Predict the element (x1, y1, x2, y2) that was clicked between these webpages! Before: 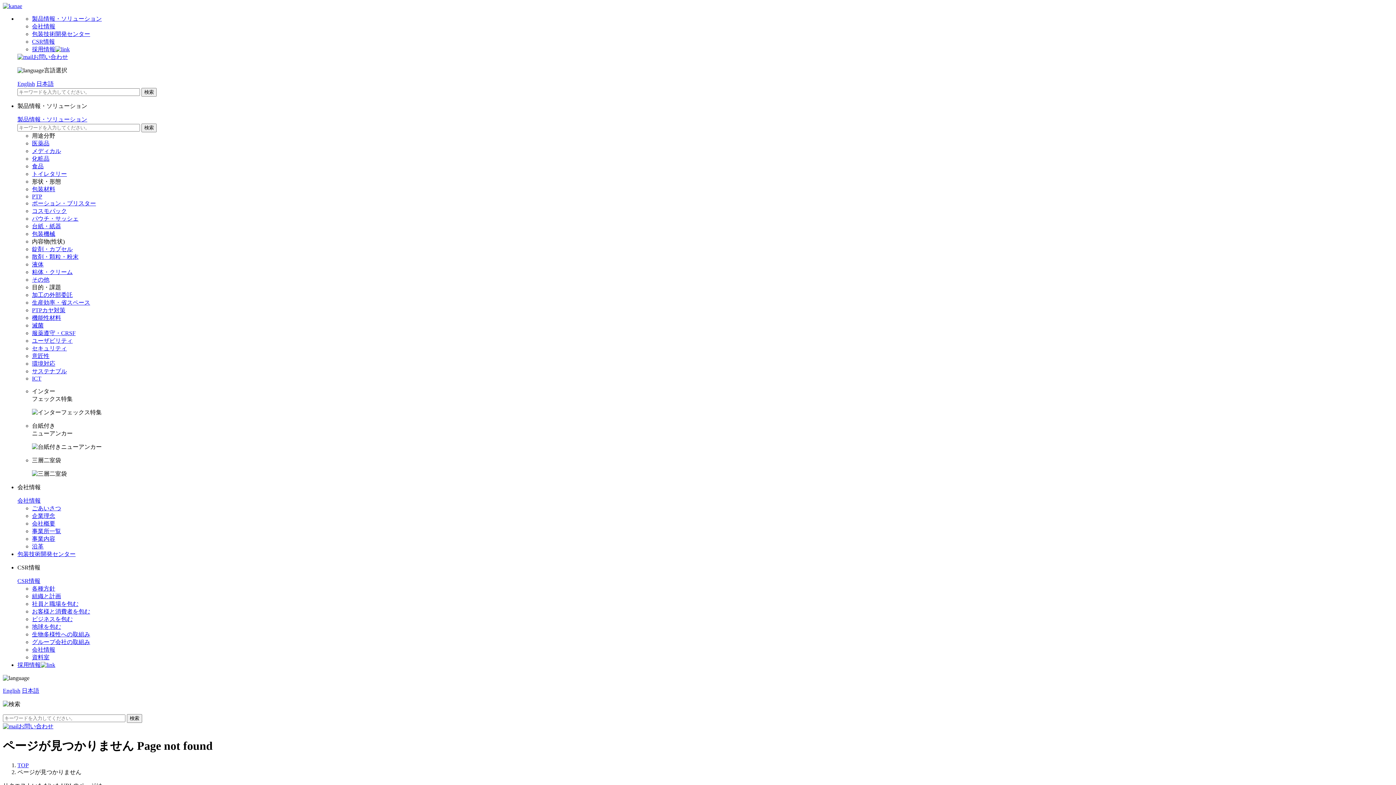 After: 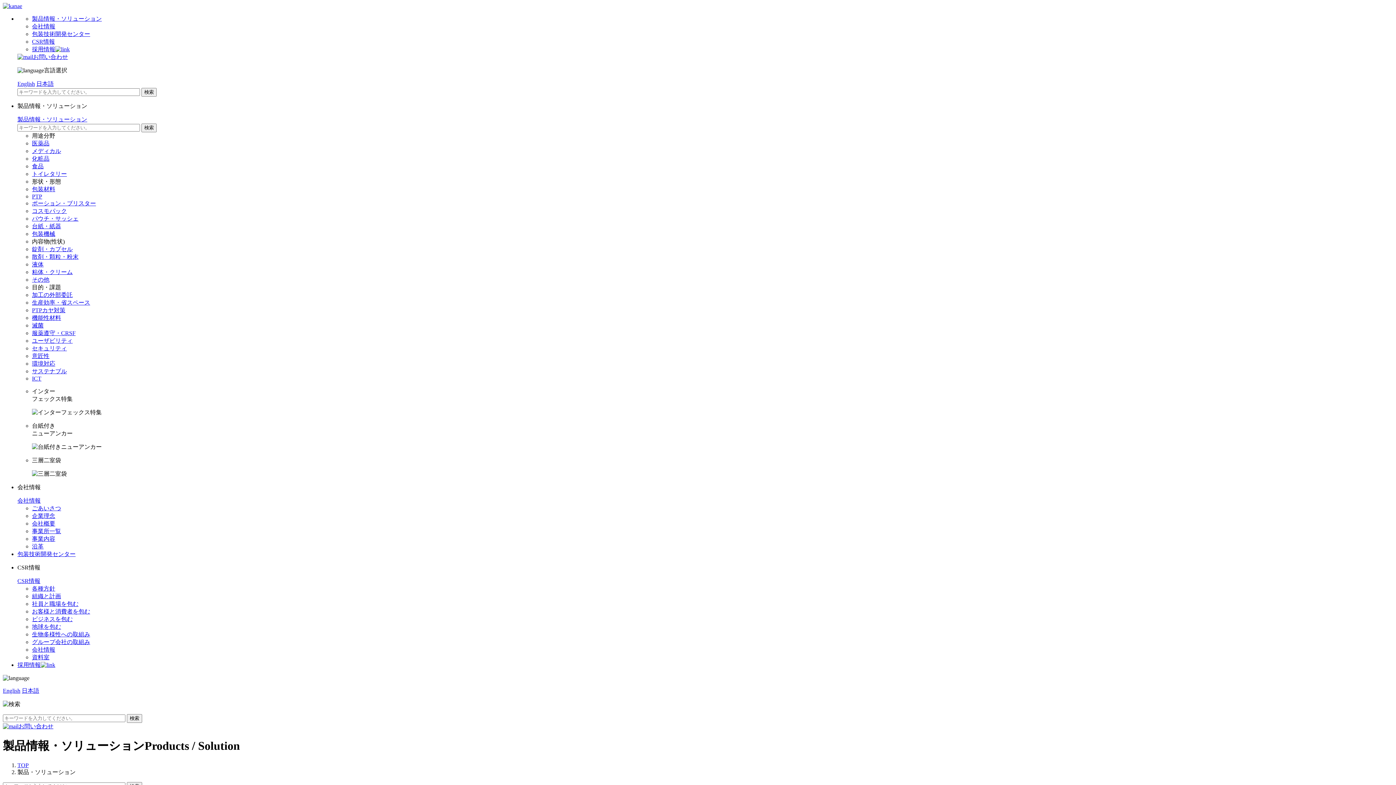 Action: bbox: (17, 116, 87, 122) label: 製品情報・ソリューション